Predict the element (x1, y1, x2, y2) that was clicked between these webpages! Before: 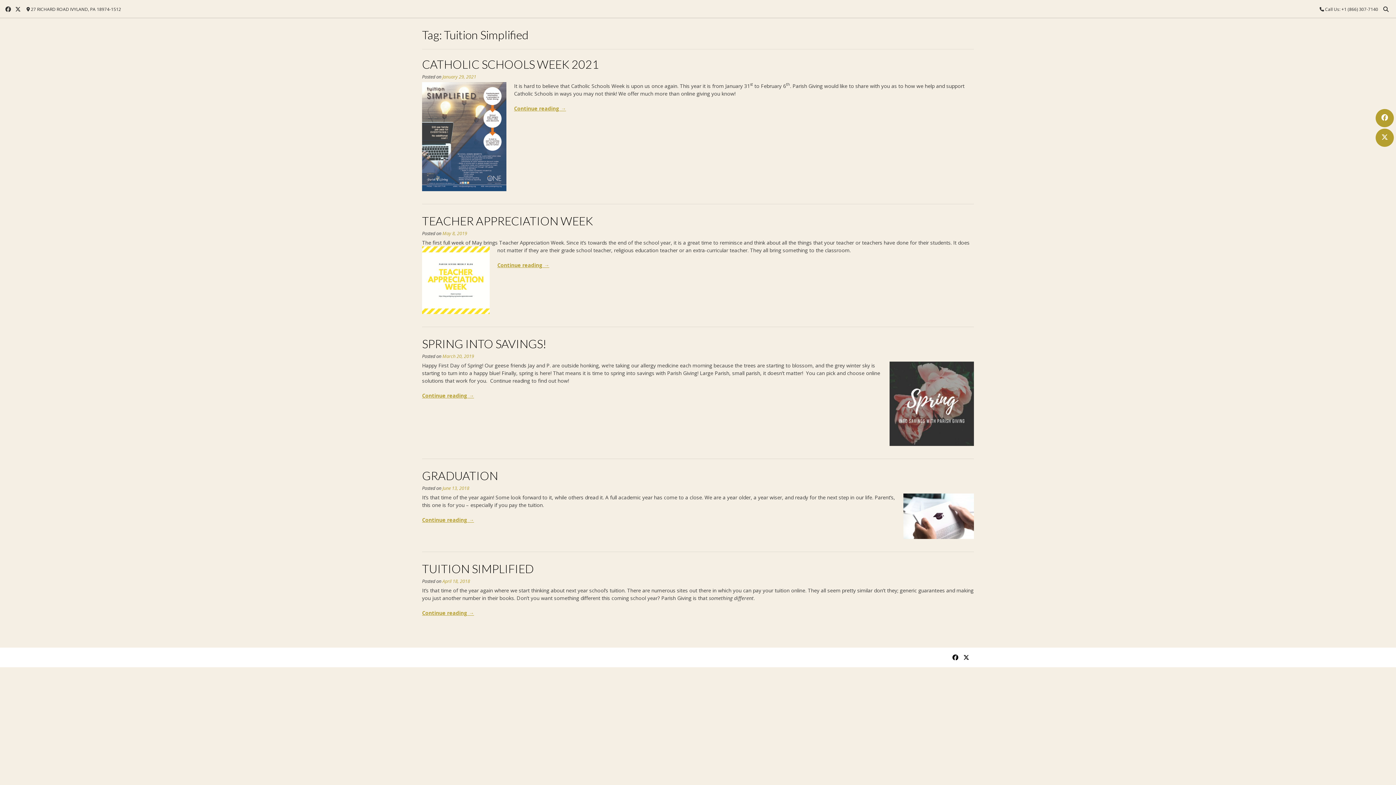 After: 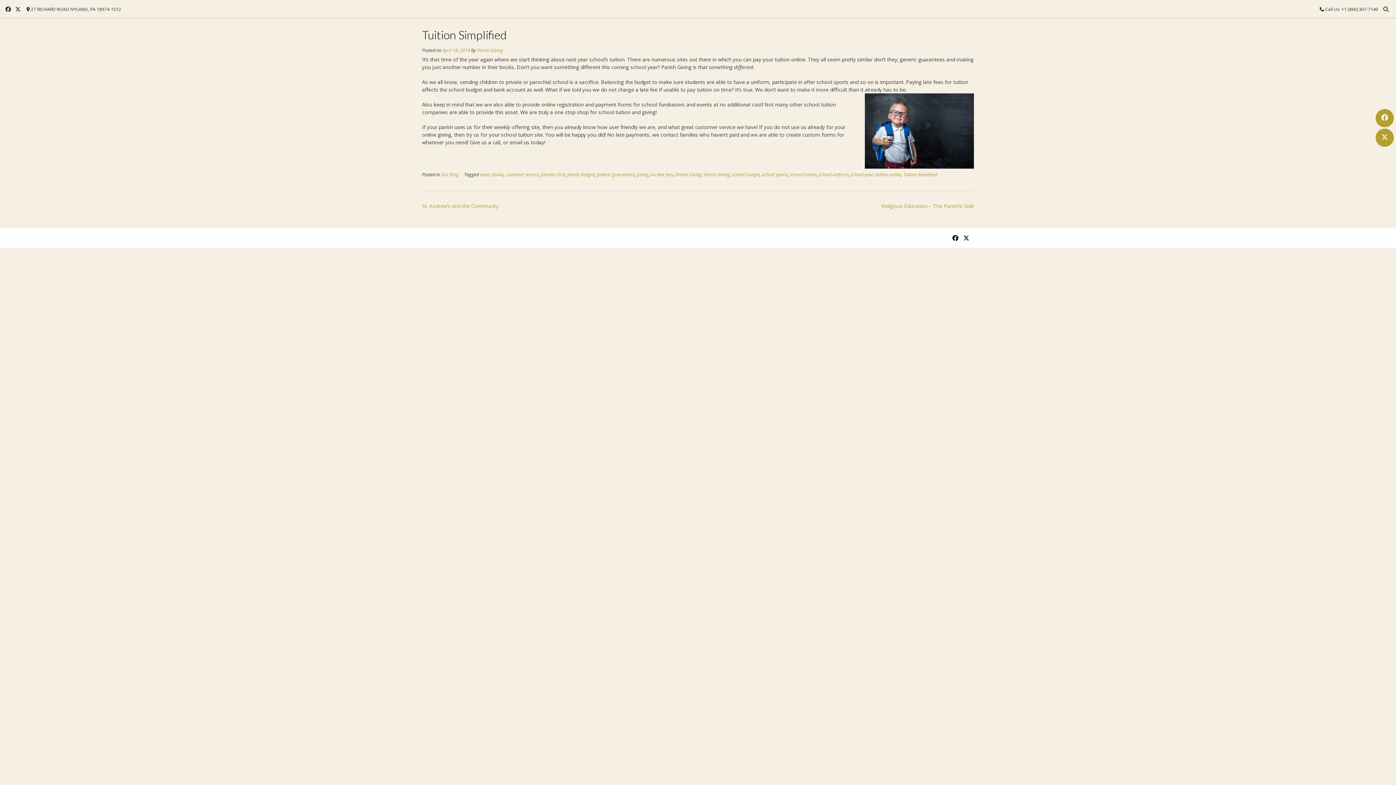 Action: bbox: (422, 561, 533, 575) label: TUITION SIMPLIFIED